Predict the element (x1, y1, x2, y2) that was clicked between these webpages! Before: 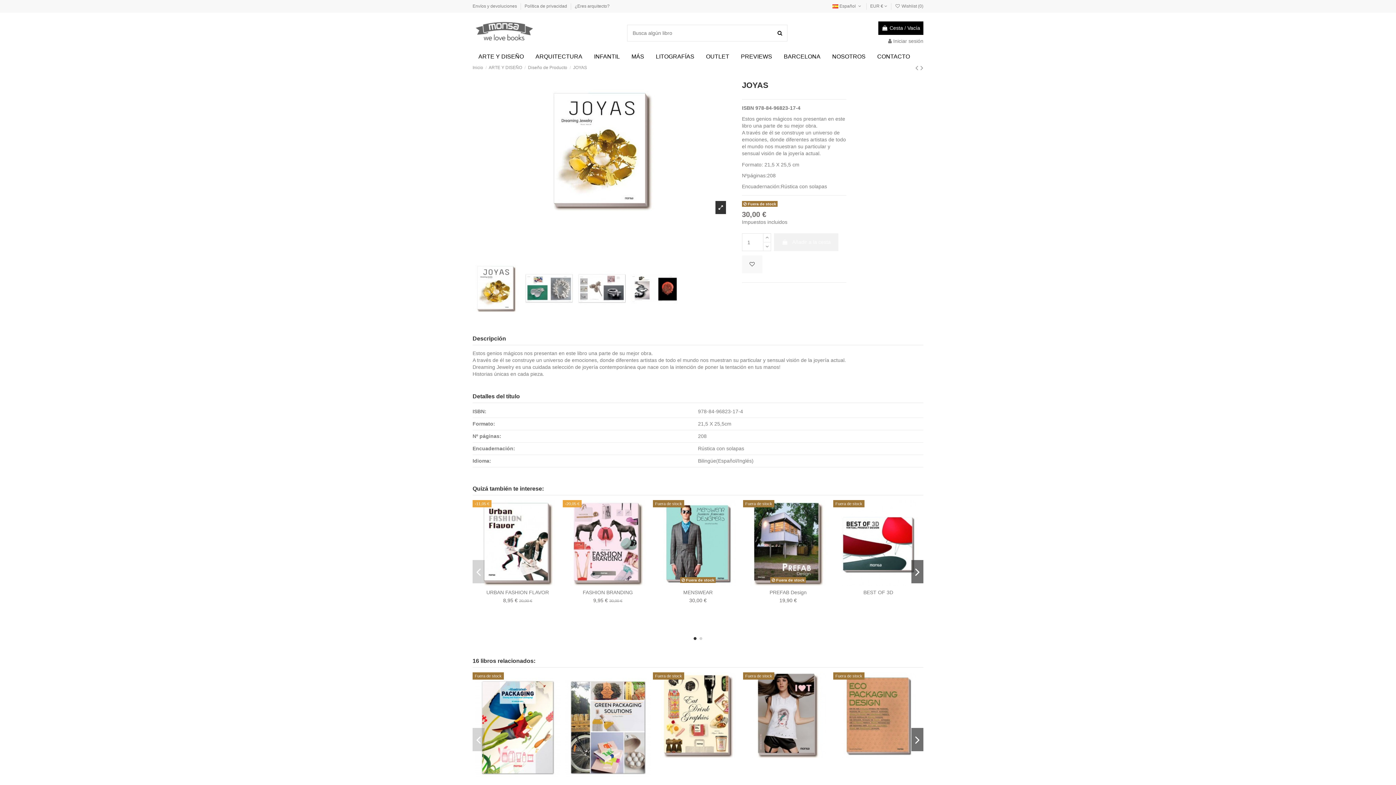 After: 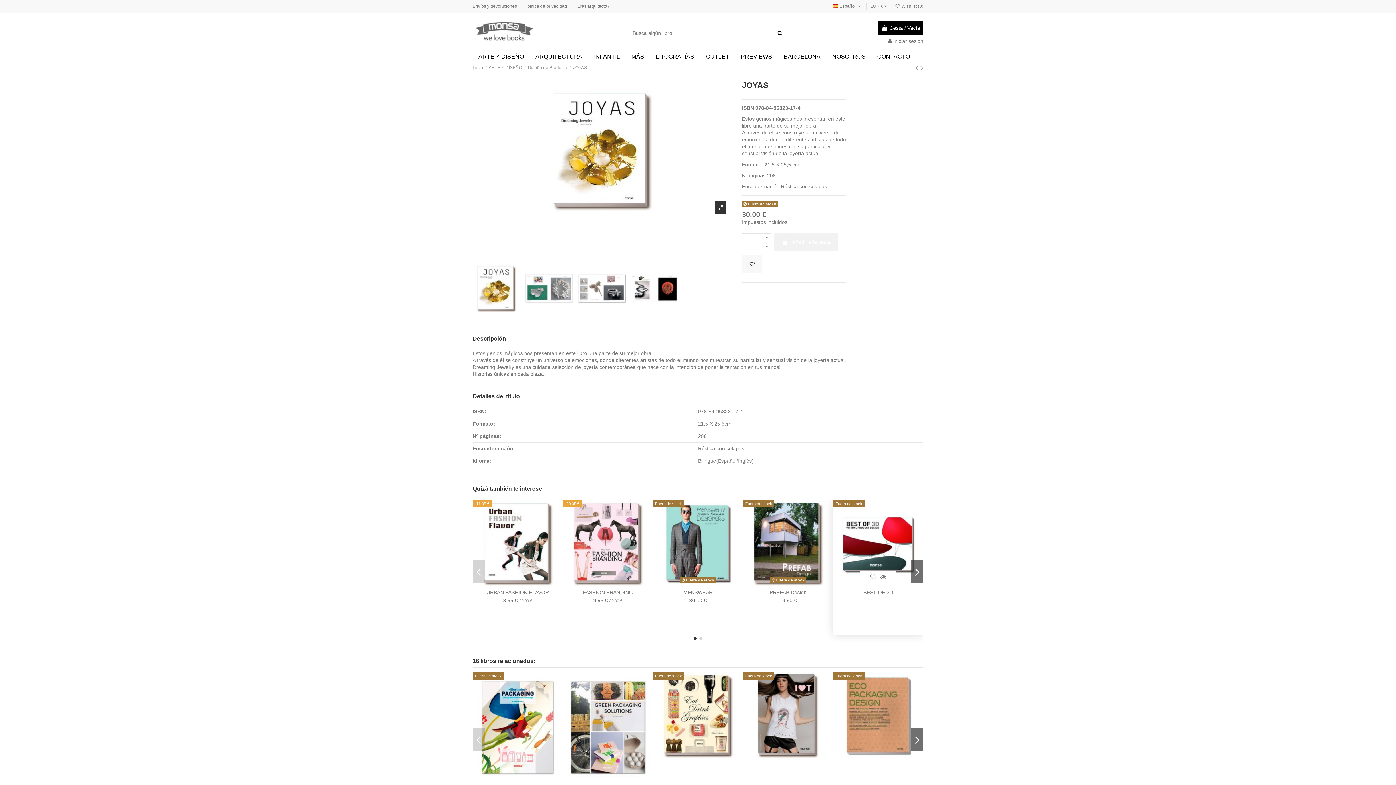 Action: bbox: (878, 578, 888, 588)